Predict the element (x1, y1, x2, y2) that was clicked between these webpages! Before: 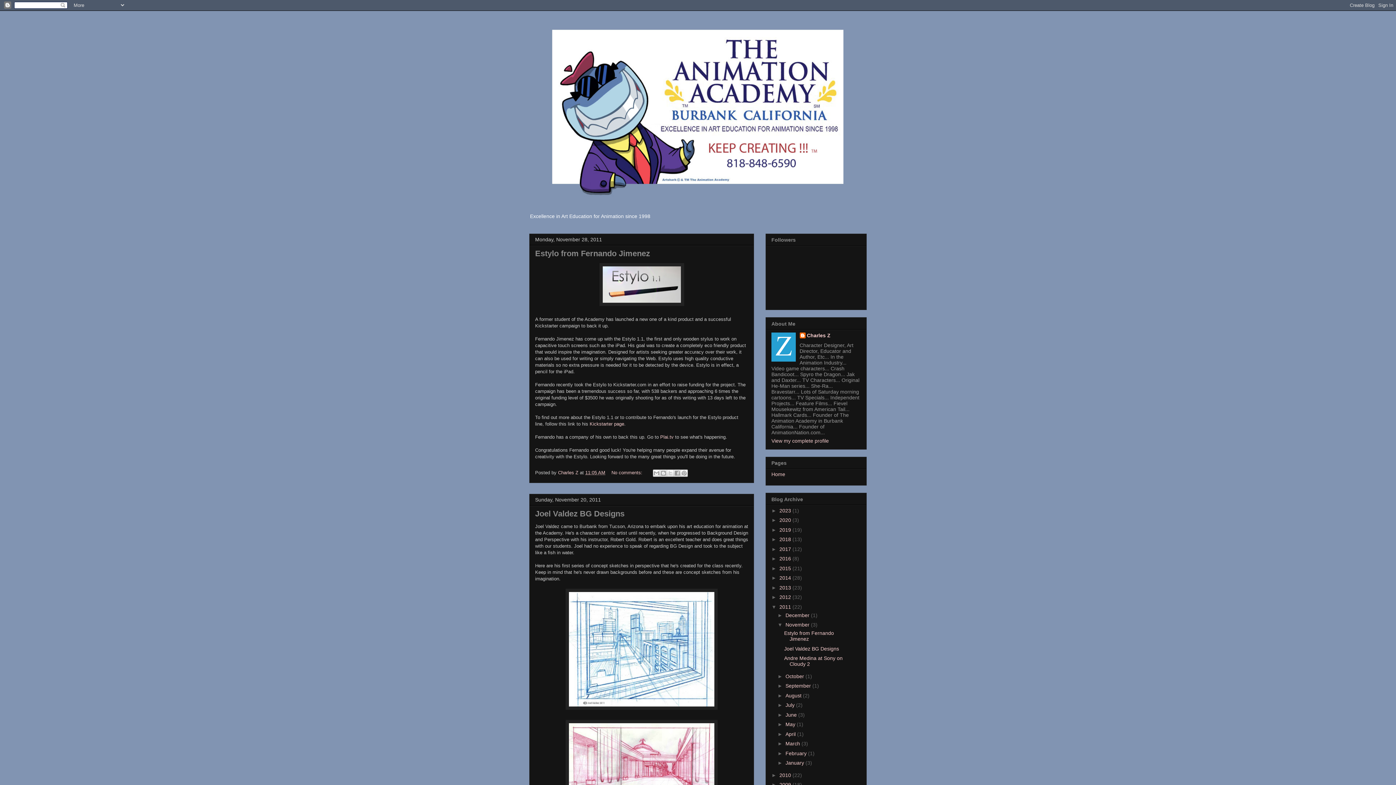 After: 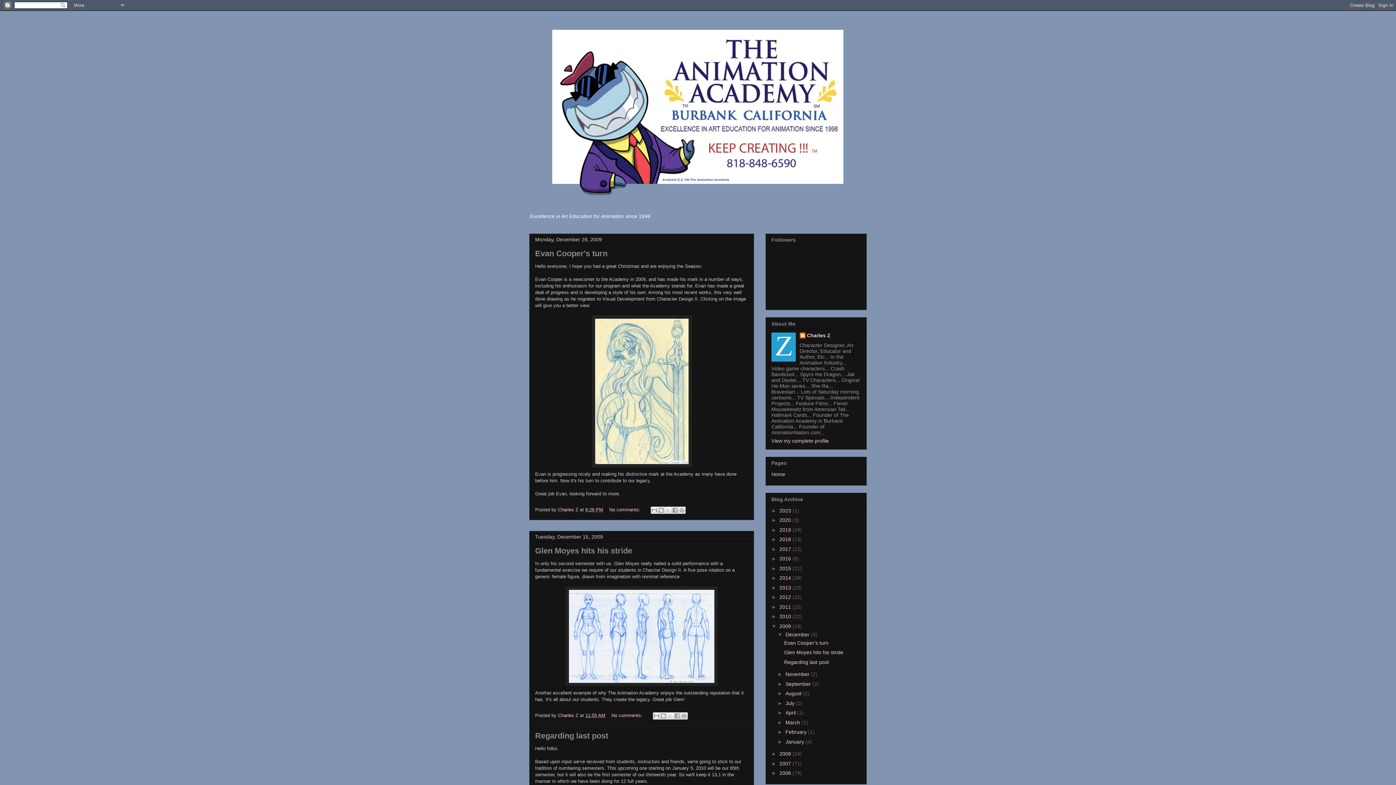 Action: bbox: (779, 782, 792, 788) label: 2009 